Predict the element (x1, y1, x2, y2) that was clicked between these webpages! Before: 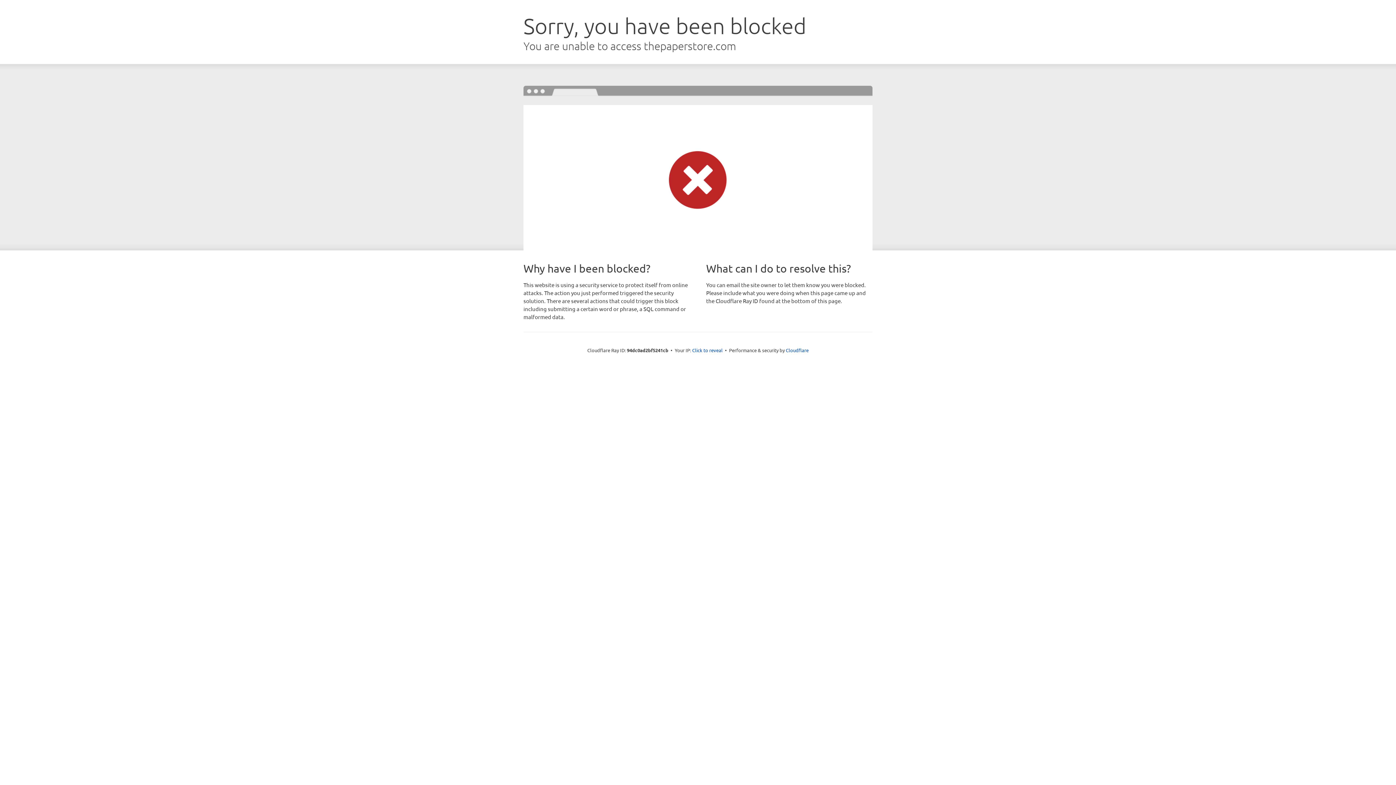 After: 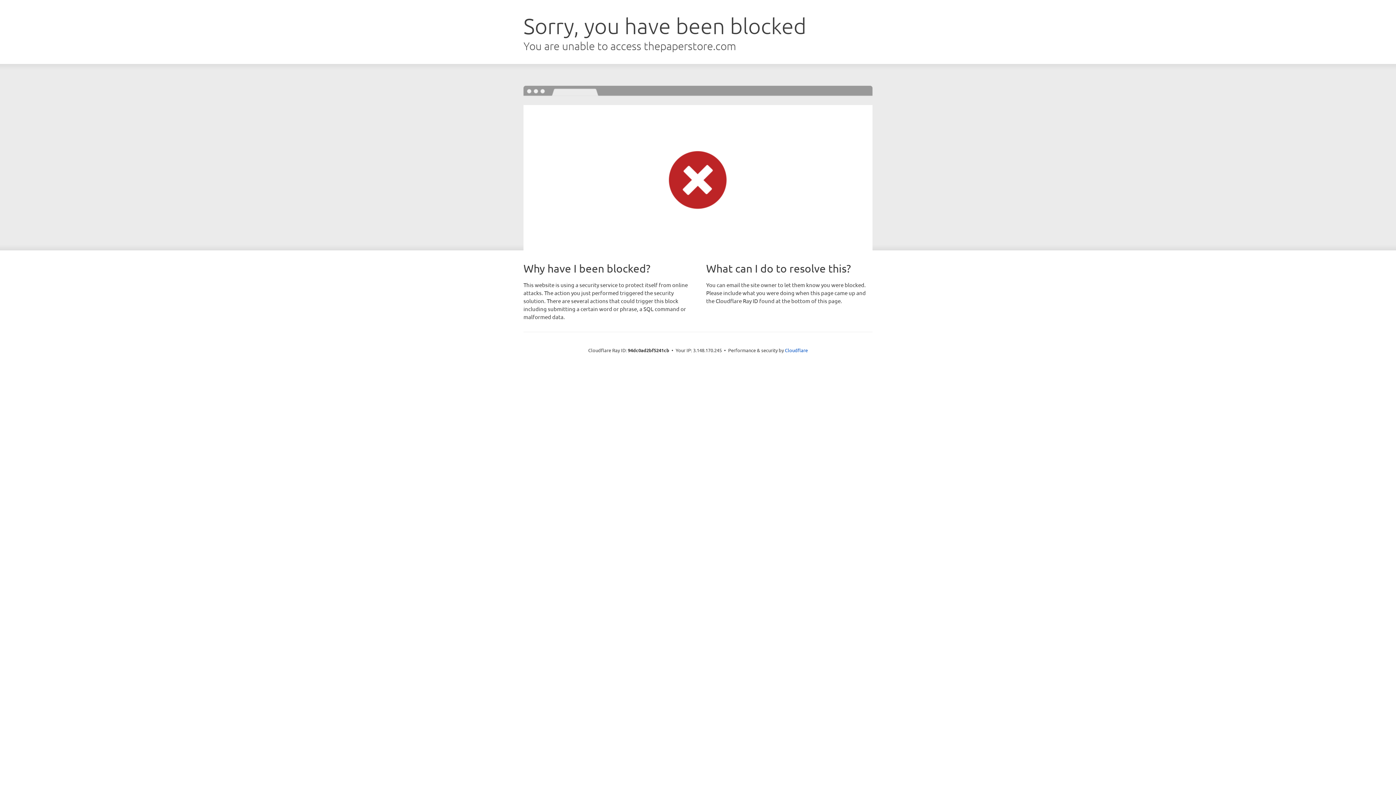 Action: bbox: (692, 346, 722, 353) label: Click to reveal